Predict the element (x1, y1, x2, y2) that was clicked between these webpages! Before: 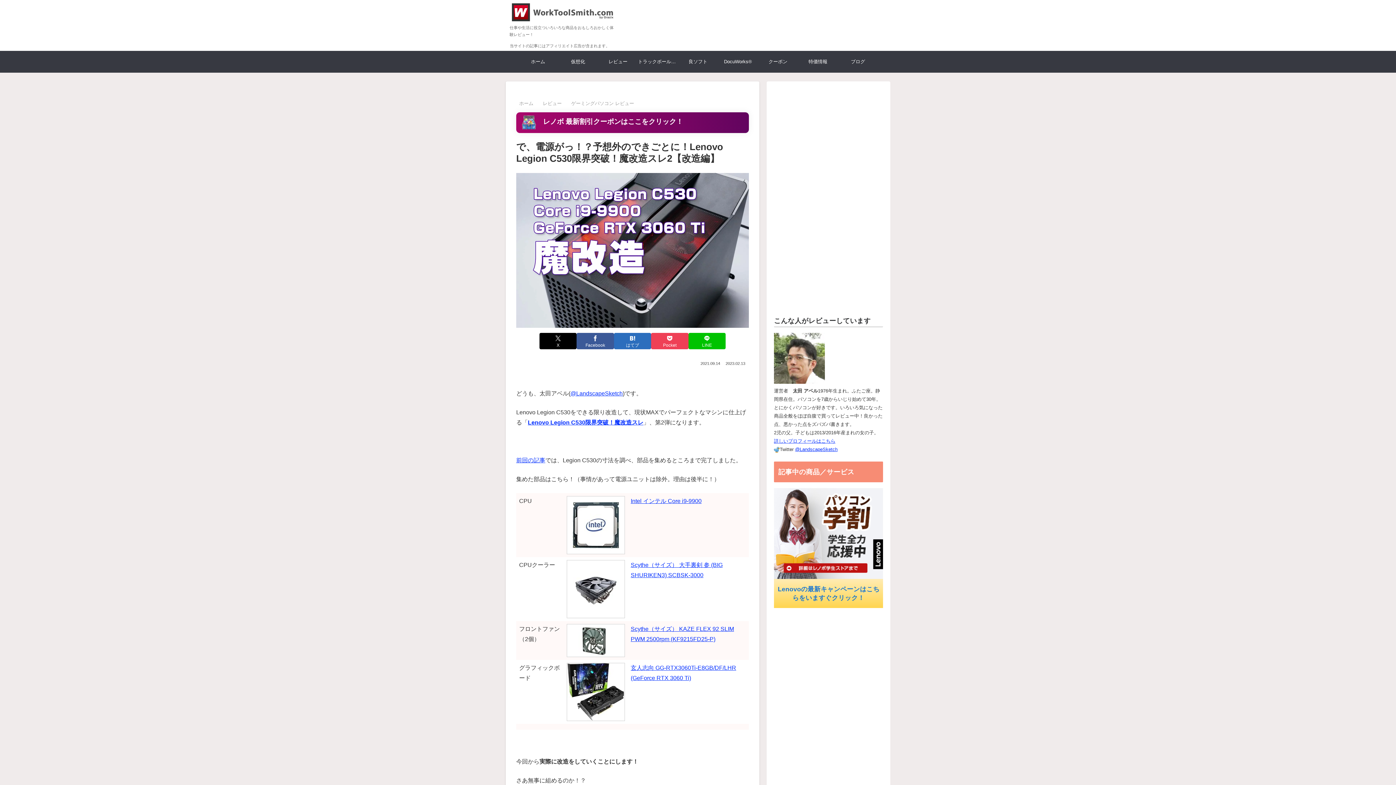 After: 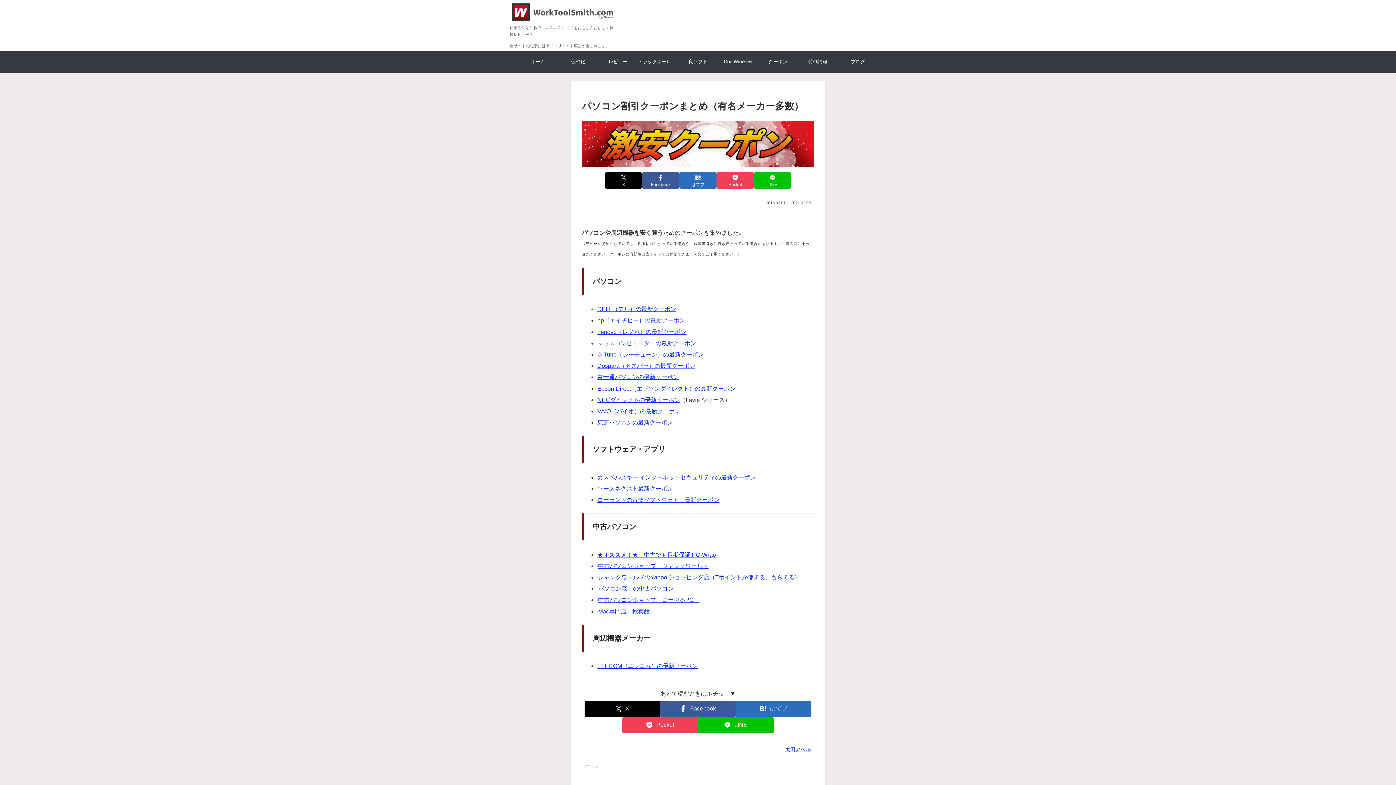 Action: bbox: (758, 50, 798, 72) label: クーポン